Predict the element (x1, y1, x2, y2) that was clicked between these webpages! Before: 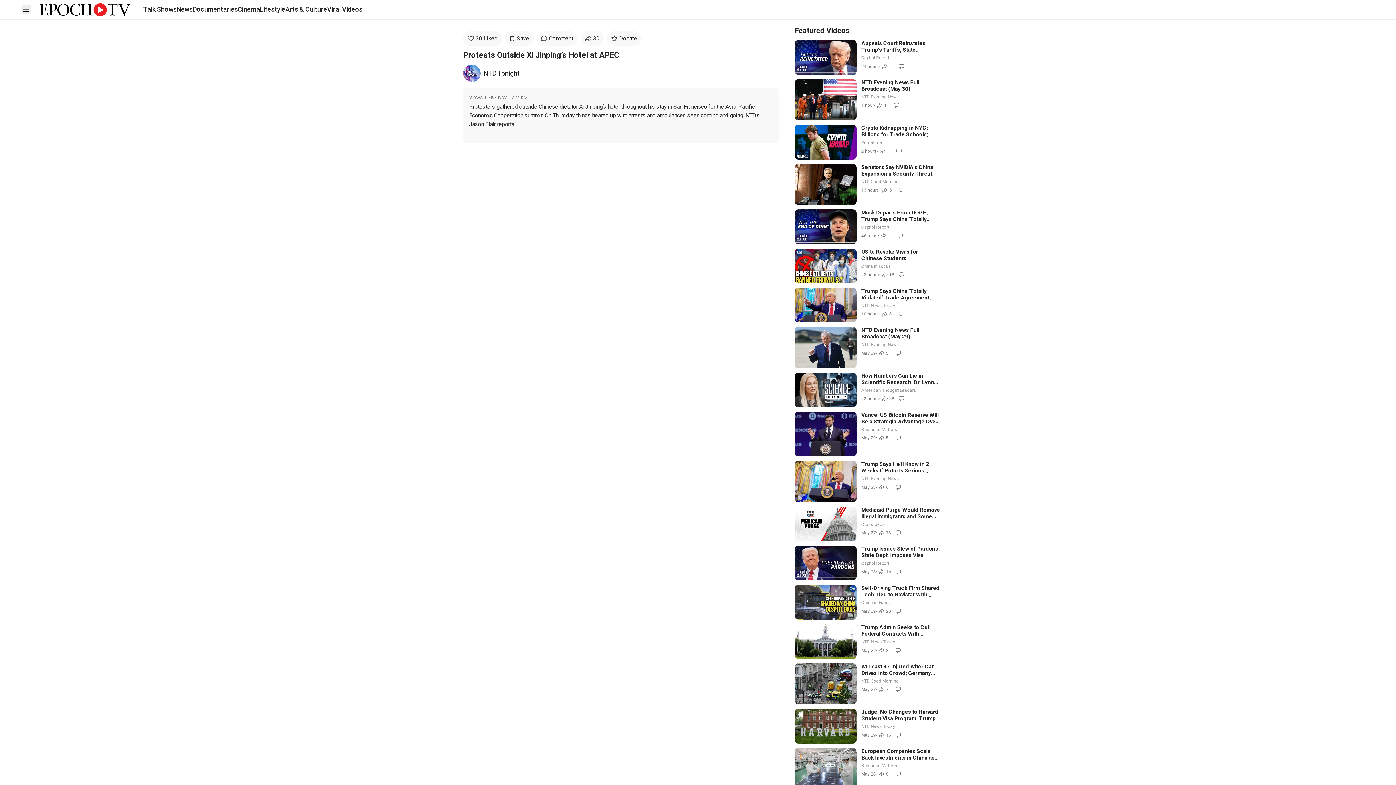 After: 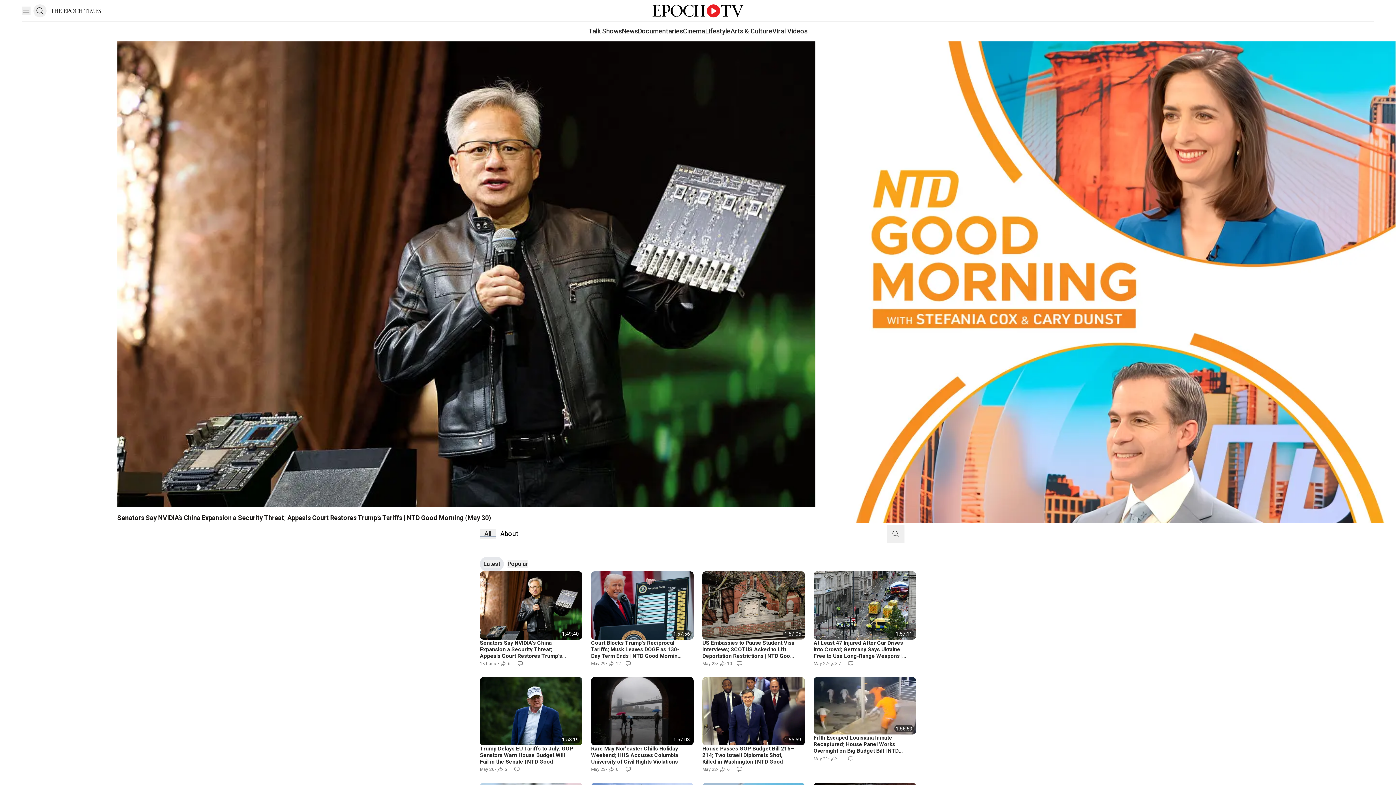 Action: label: NTD Good Morning bbox: (861, 678, 899, 683)